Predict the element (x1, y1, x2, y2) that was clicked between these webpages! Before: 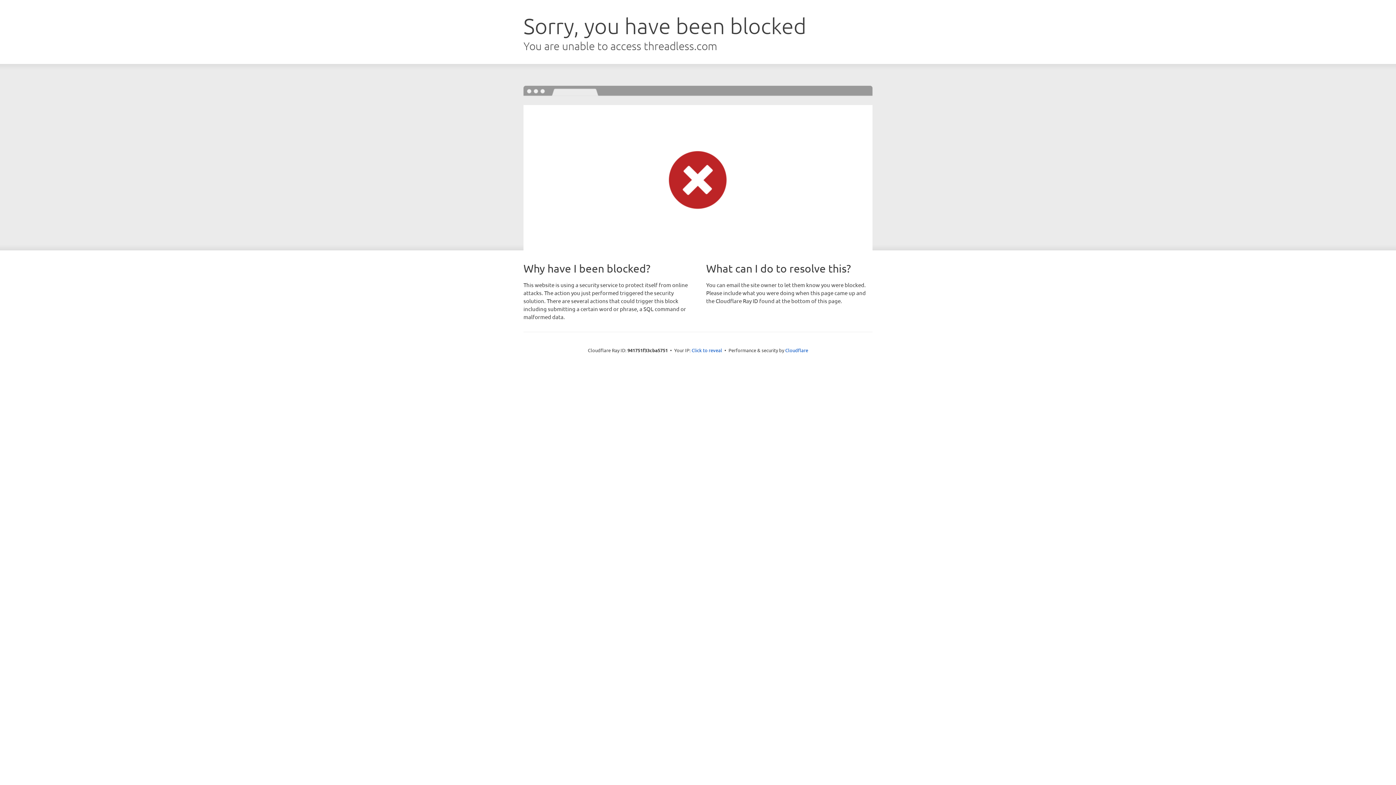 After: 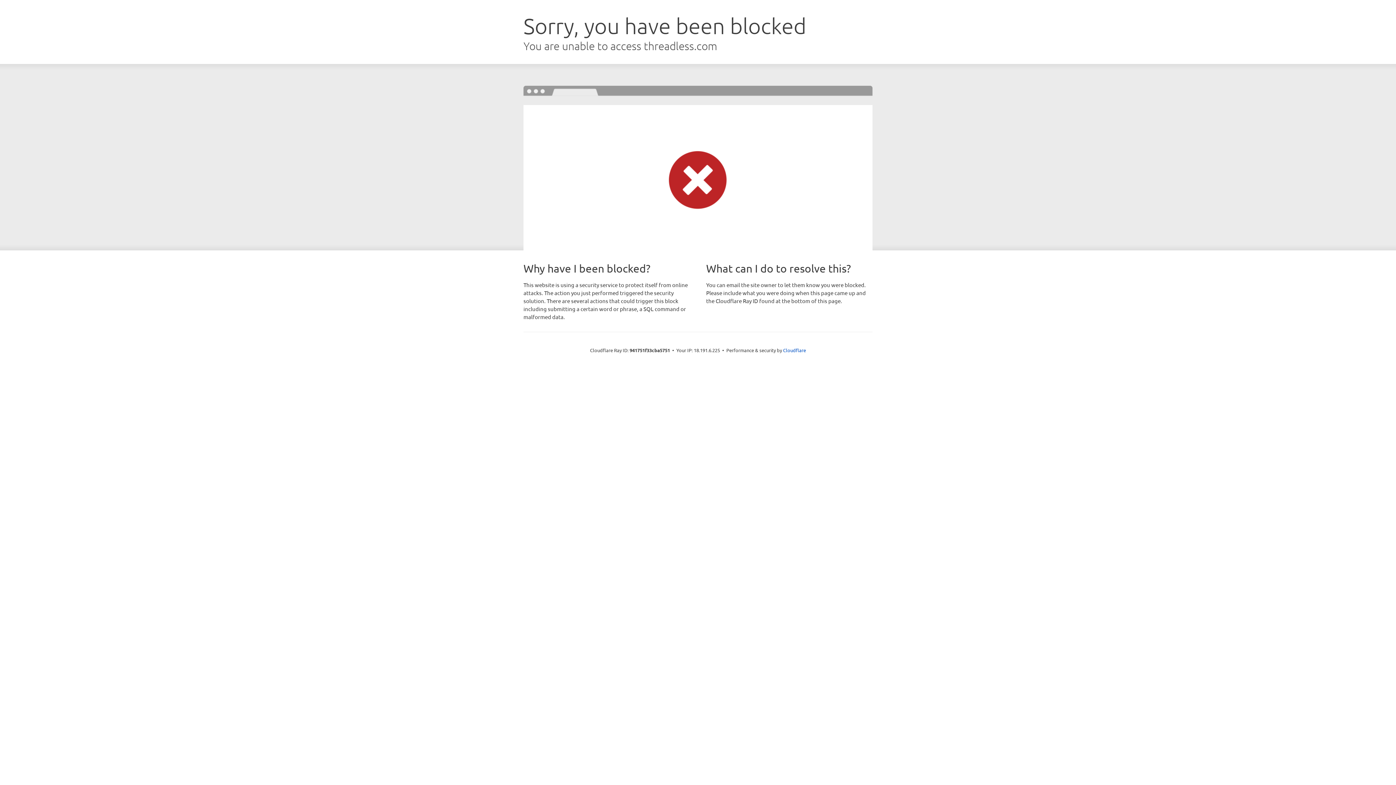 Action: label: Click to reveal bbox: (691, 346, 722, 353)